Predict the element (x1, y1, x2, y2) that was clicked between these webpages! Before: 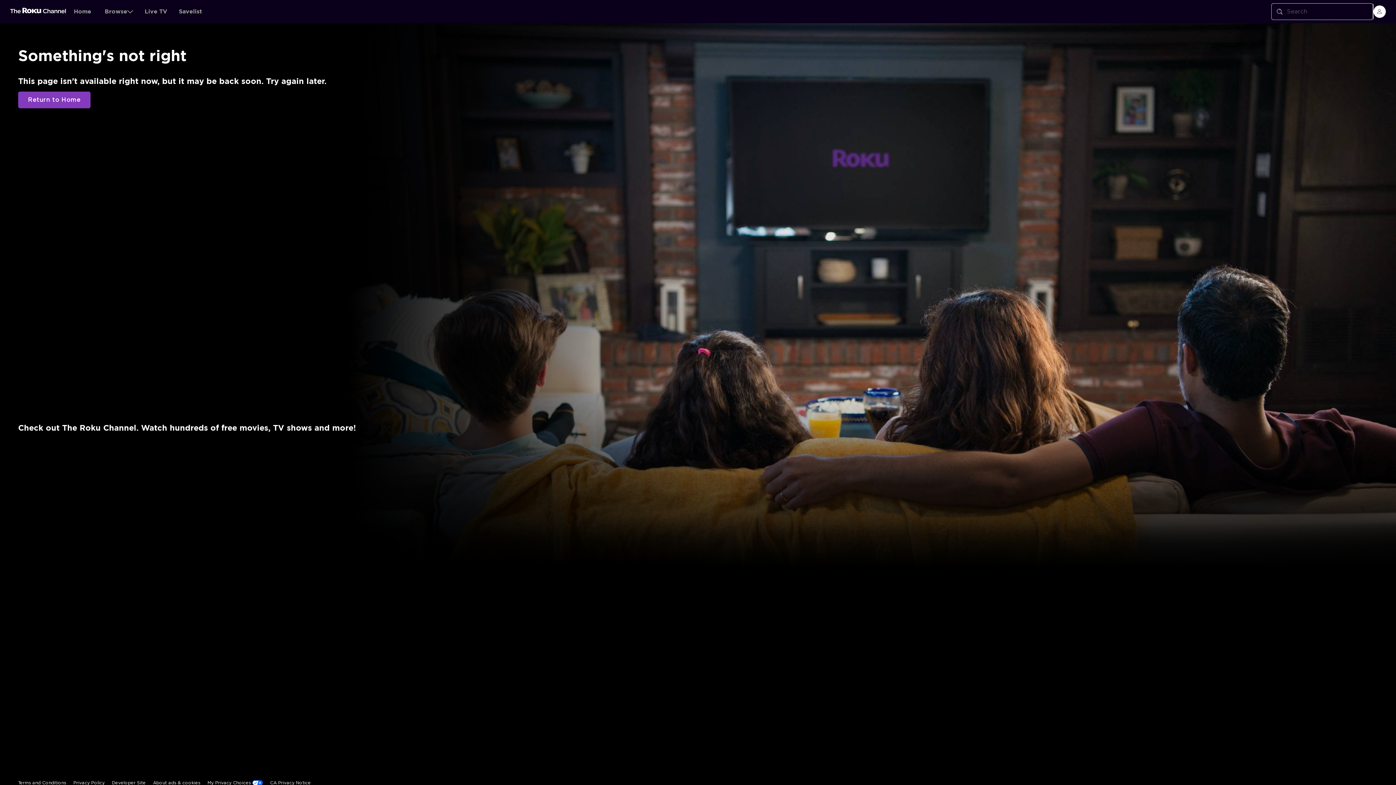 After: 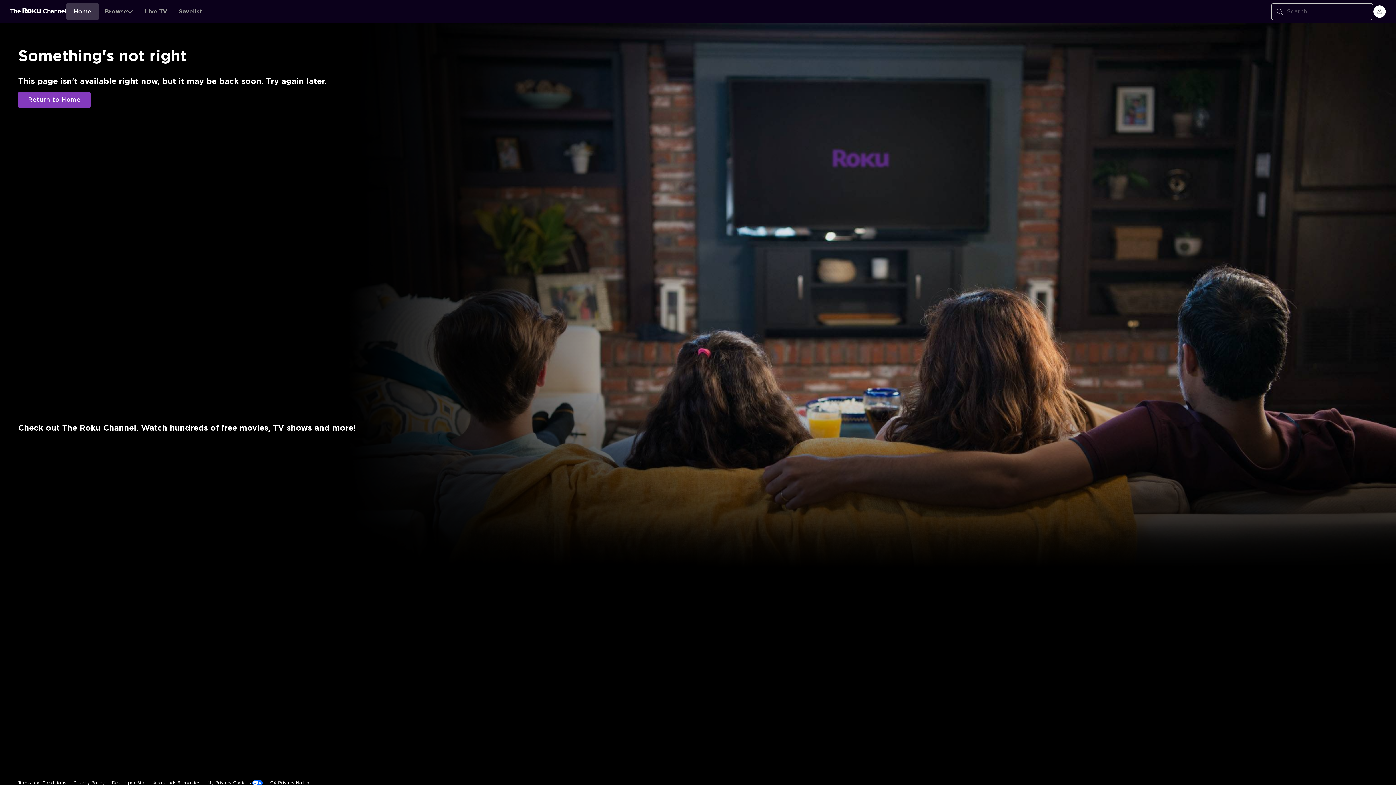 Action: bbox: (66, 2, 98, 20) label: Home